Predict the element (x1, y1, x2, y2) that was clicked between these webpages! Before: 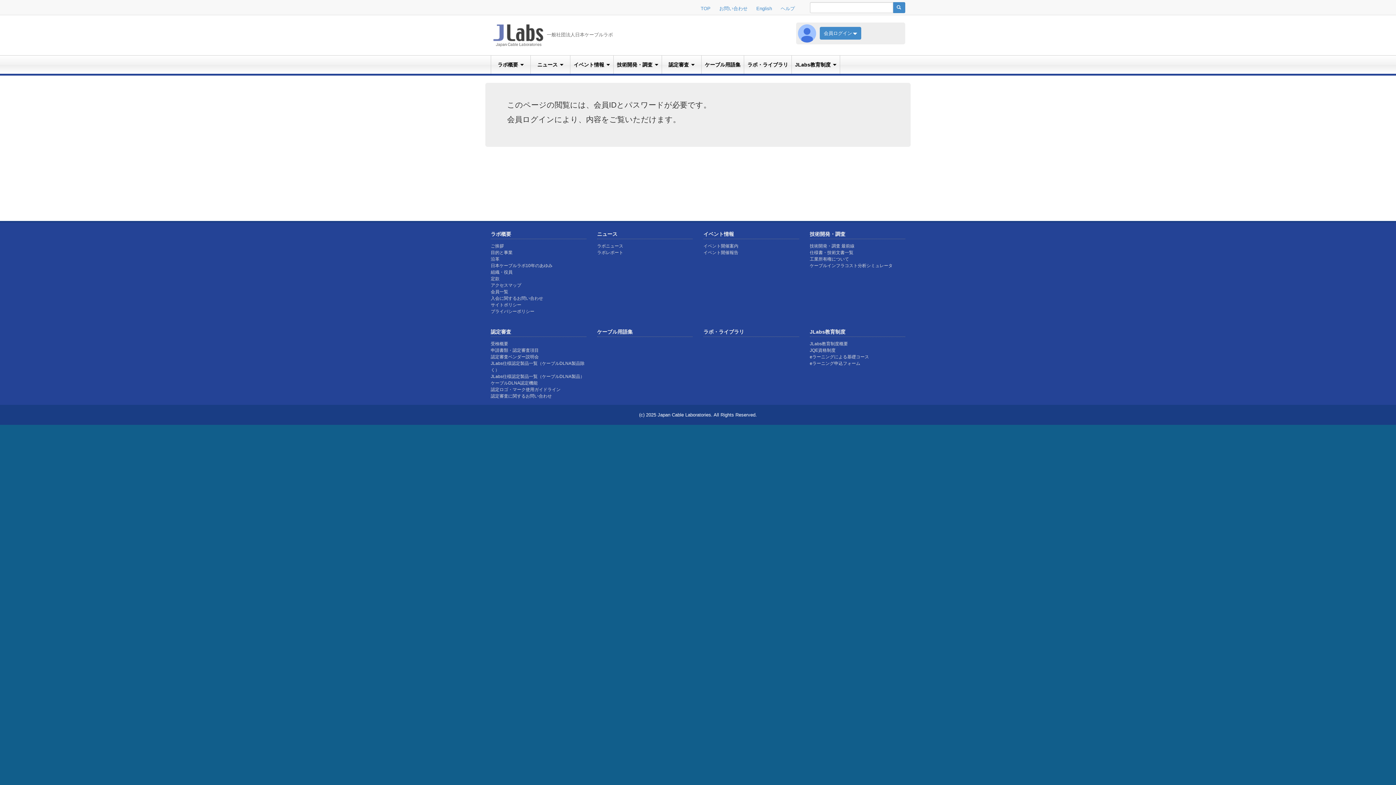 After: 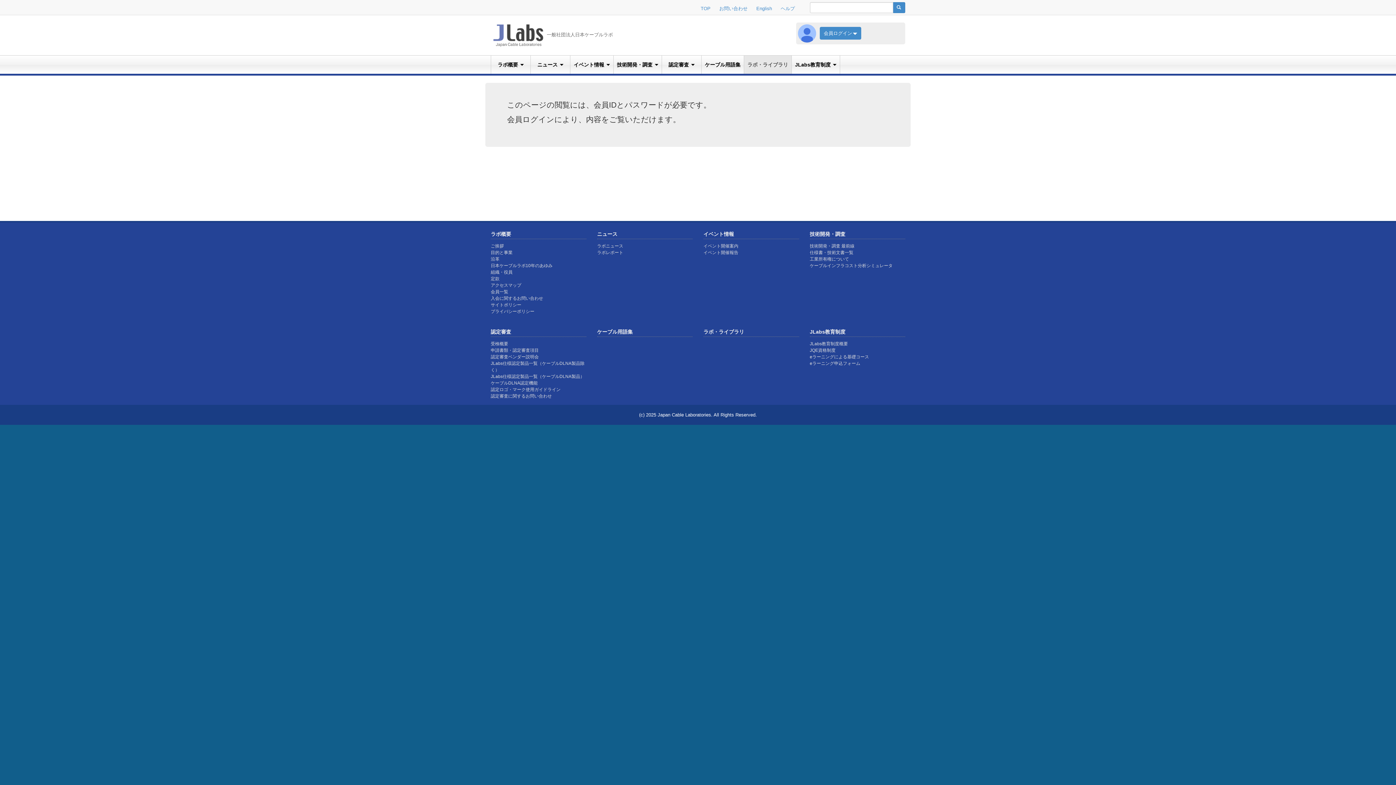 Action: label: ラボ・ライブラリ bbox: (703, 329, 744, 334)